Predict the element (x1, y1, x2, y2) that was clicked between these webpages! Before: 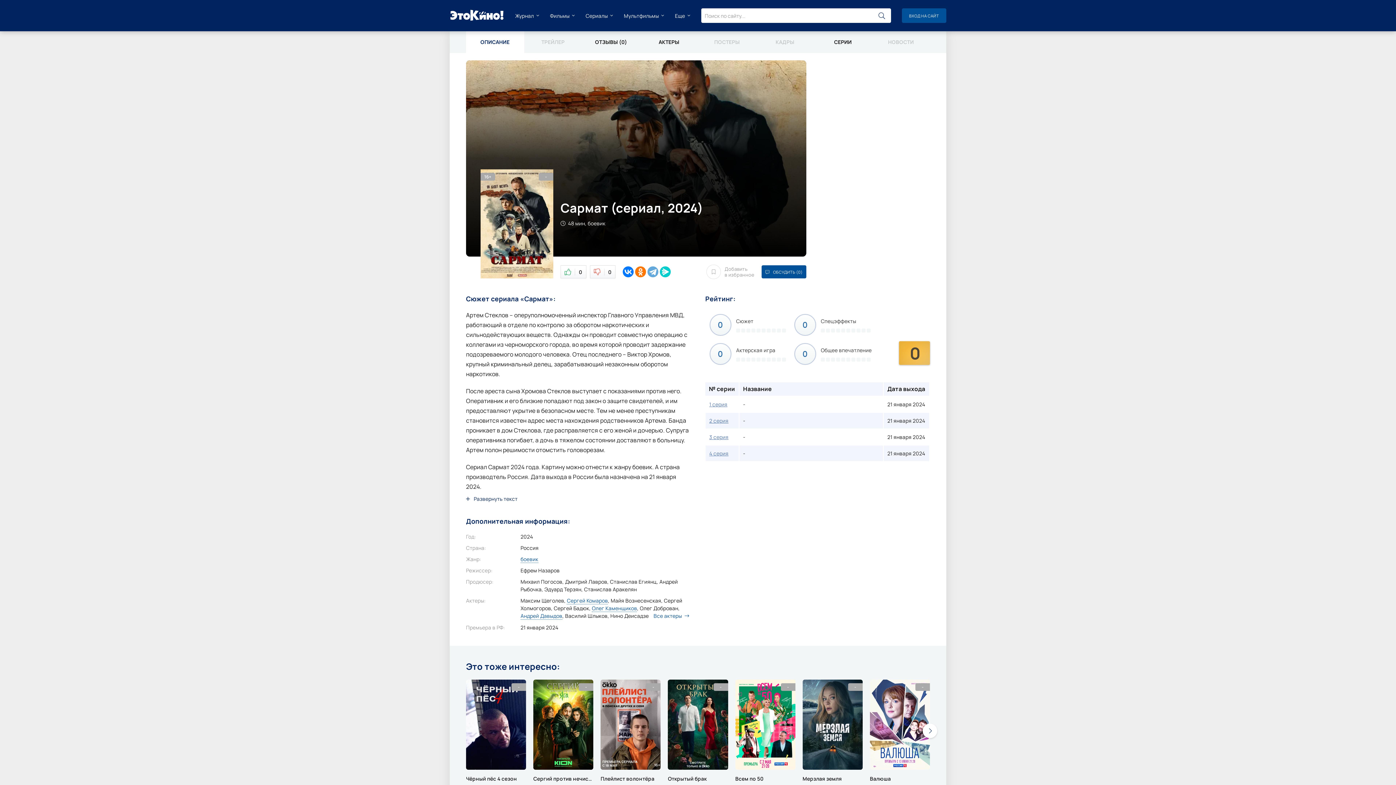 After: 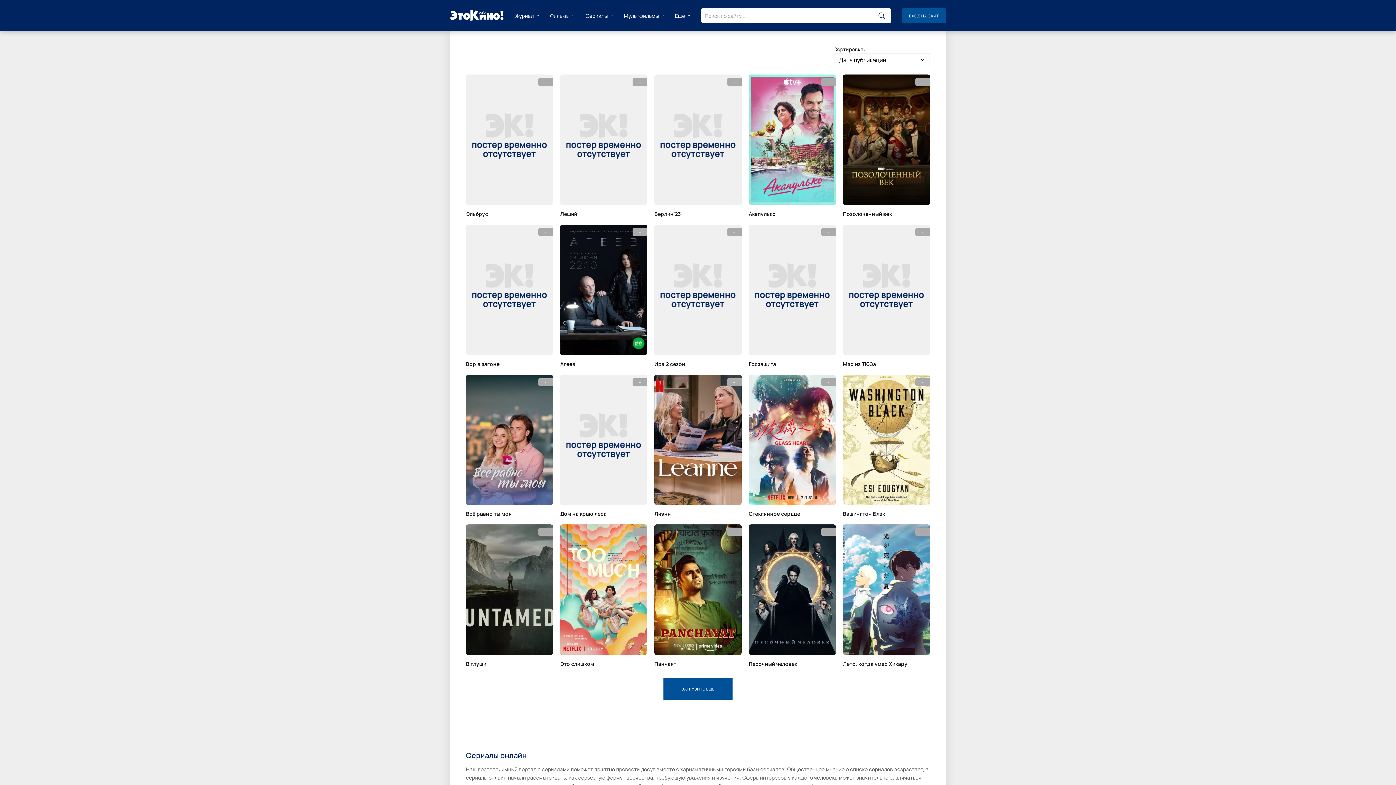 Action: label: Сериалы bbox: (585, 0, 613, 31)